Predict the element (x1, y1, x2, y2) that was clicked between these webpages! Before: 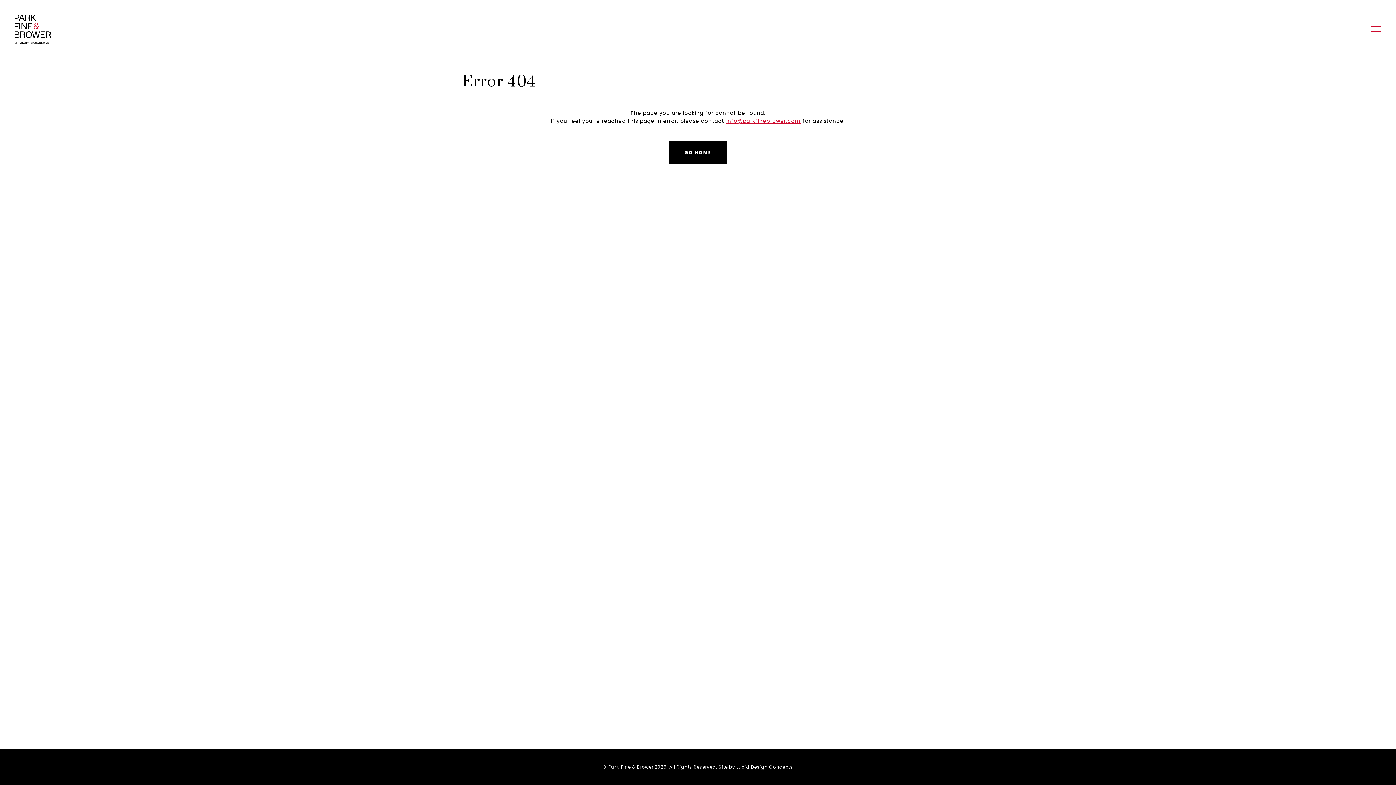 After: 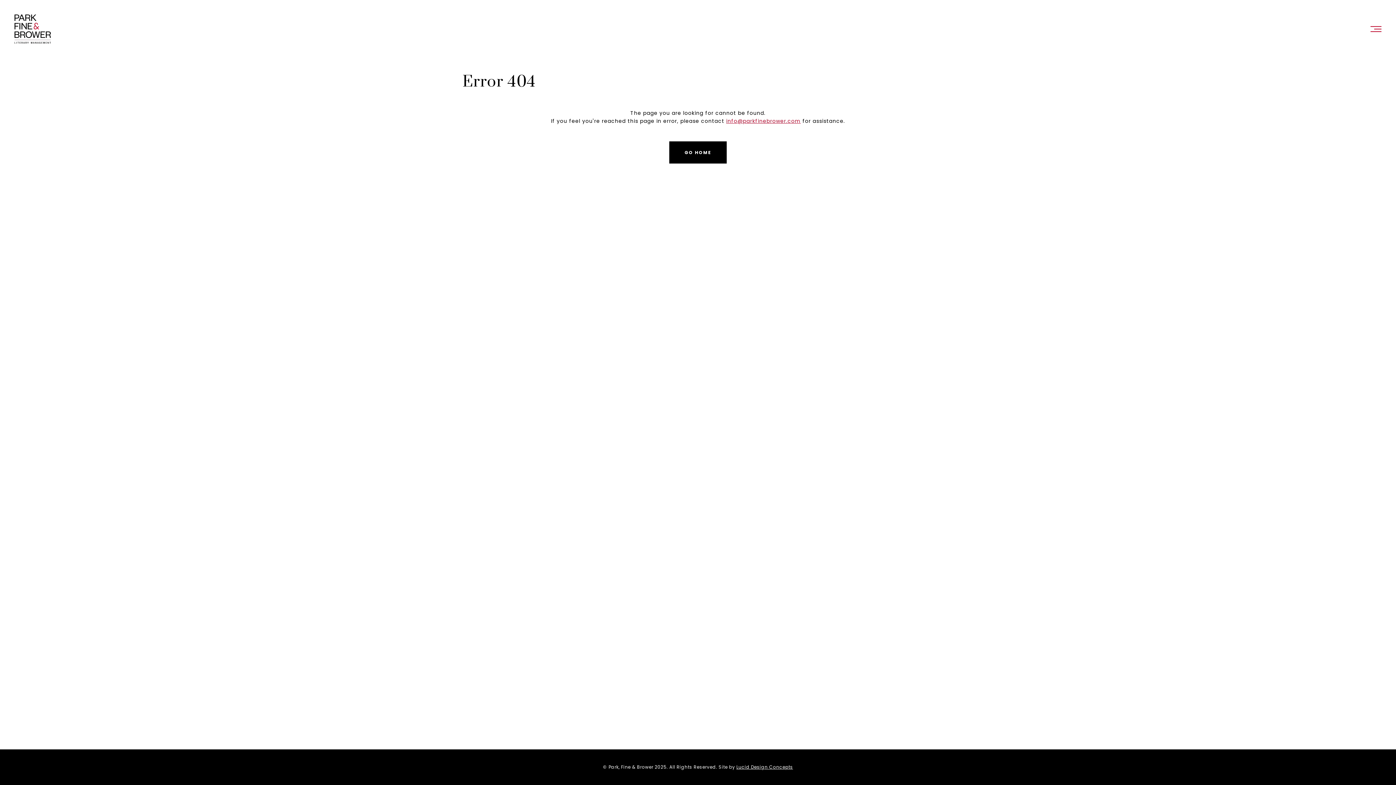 Action: bbox: (736, 764, 793, 770) label: Lucid Design Concepts